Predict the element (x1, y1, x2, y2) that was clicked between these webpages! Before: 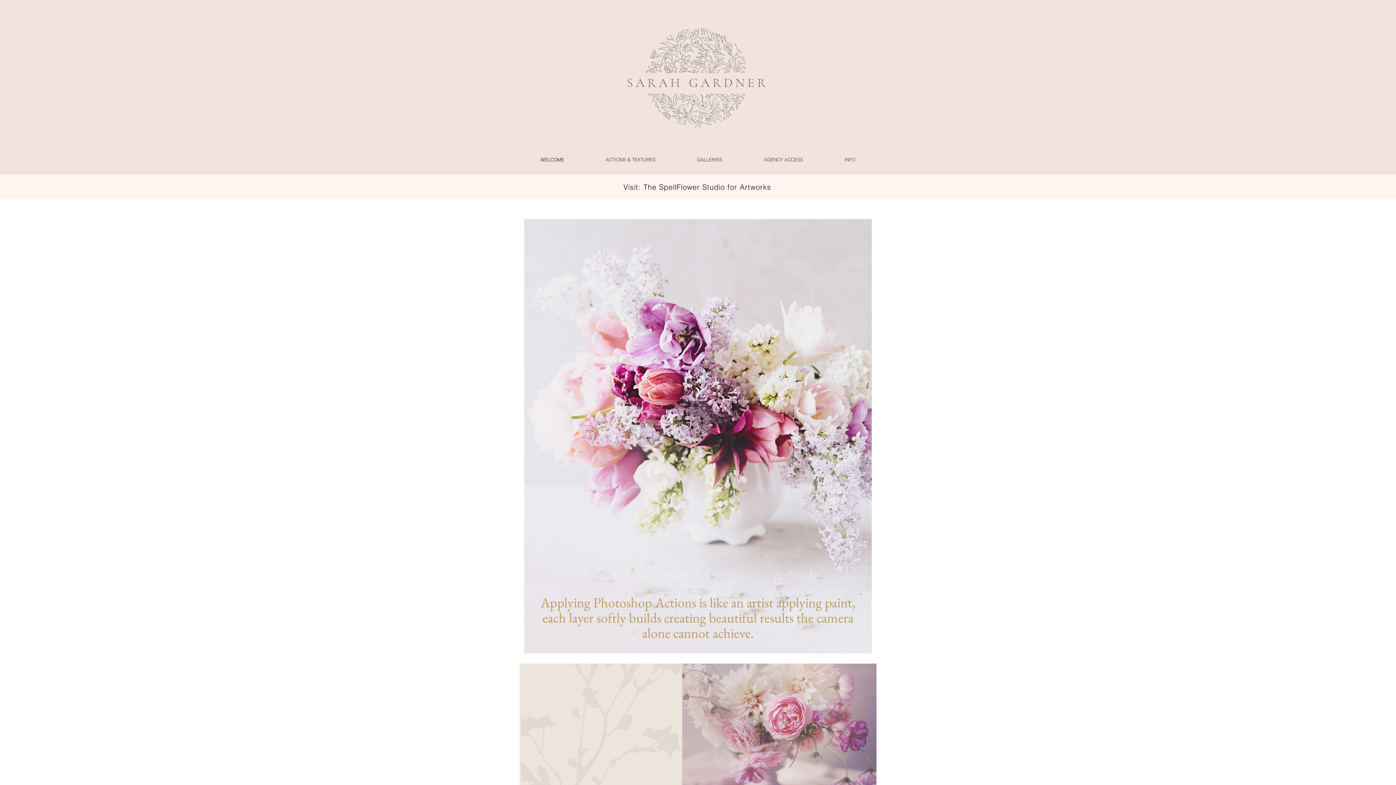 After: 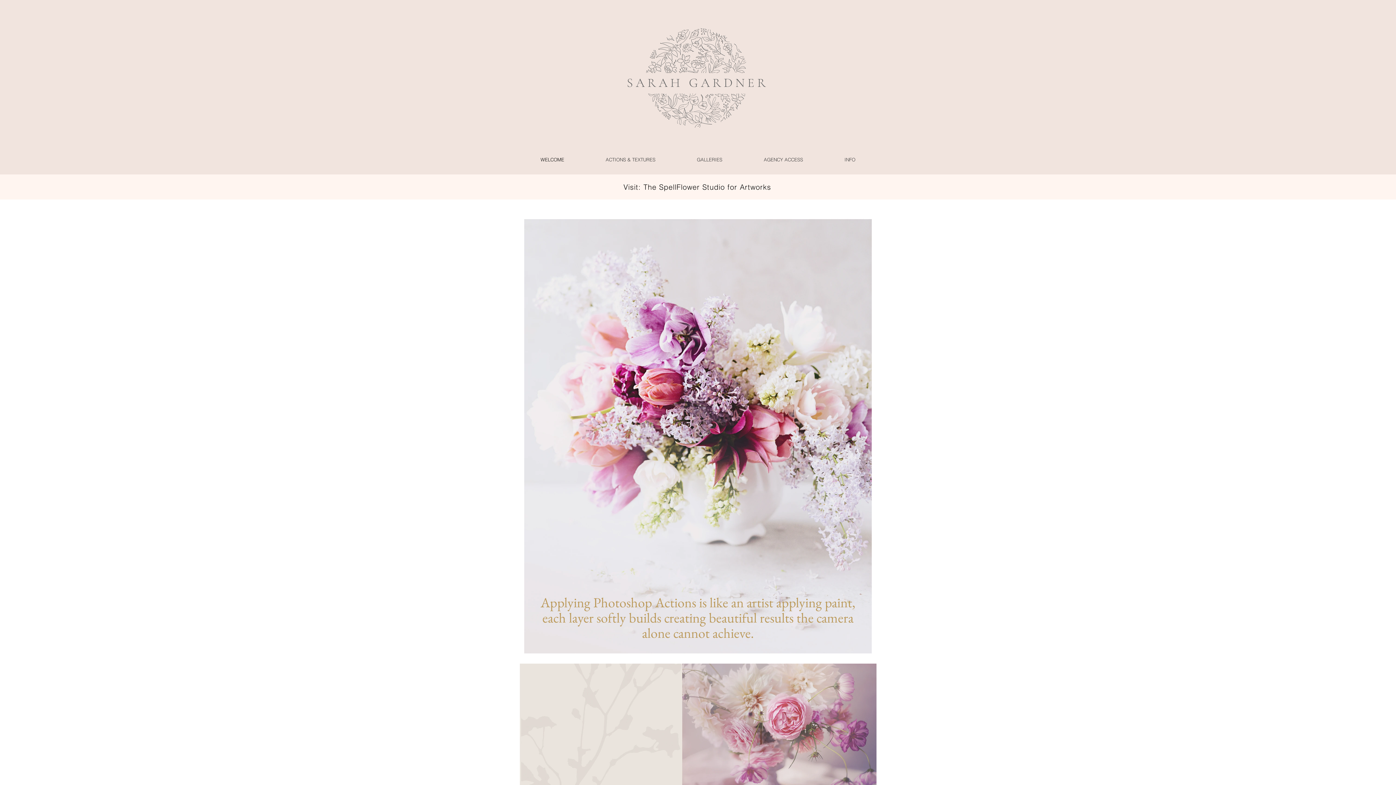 Action: label: GALLERIES bbox: (676, 144, 743, 174)